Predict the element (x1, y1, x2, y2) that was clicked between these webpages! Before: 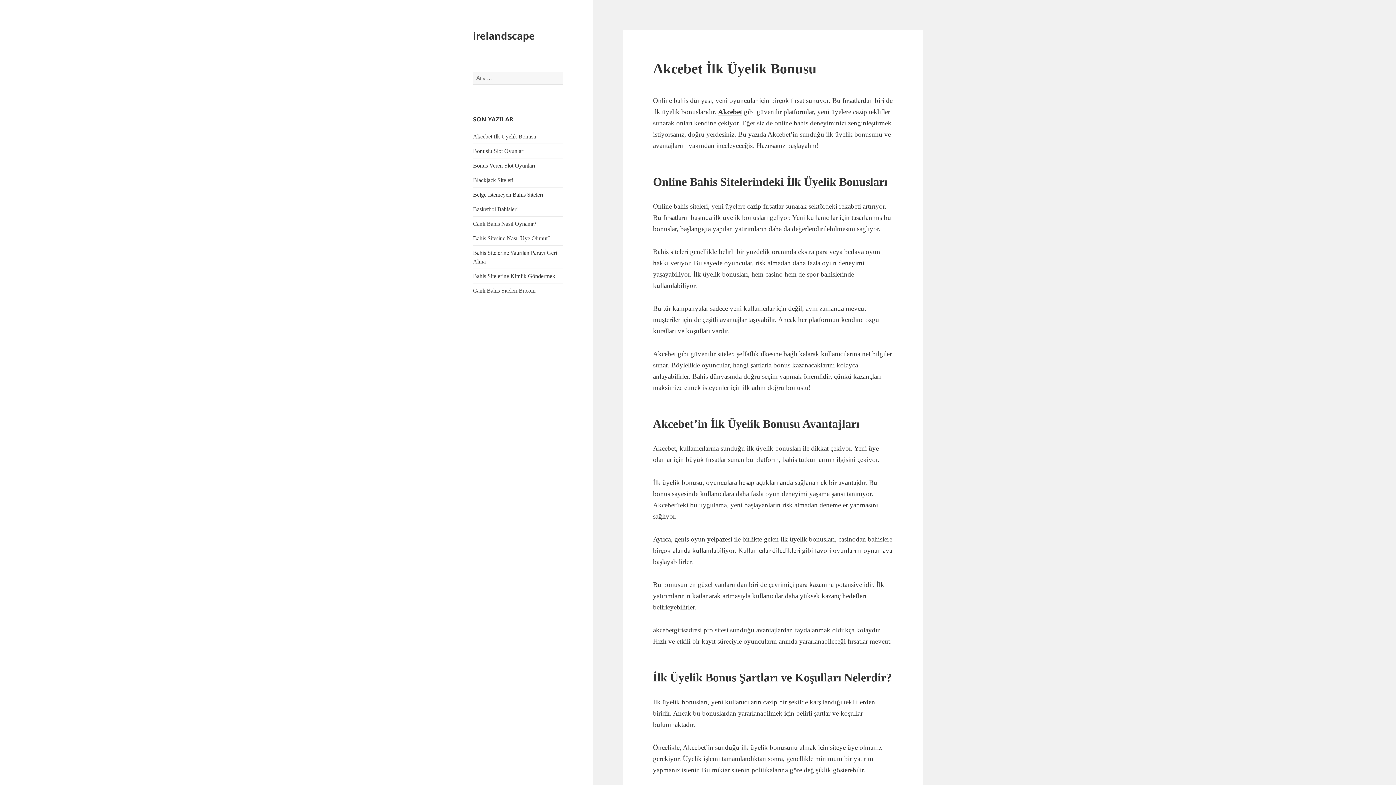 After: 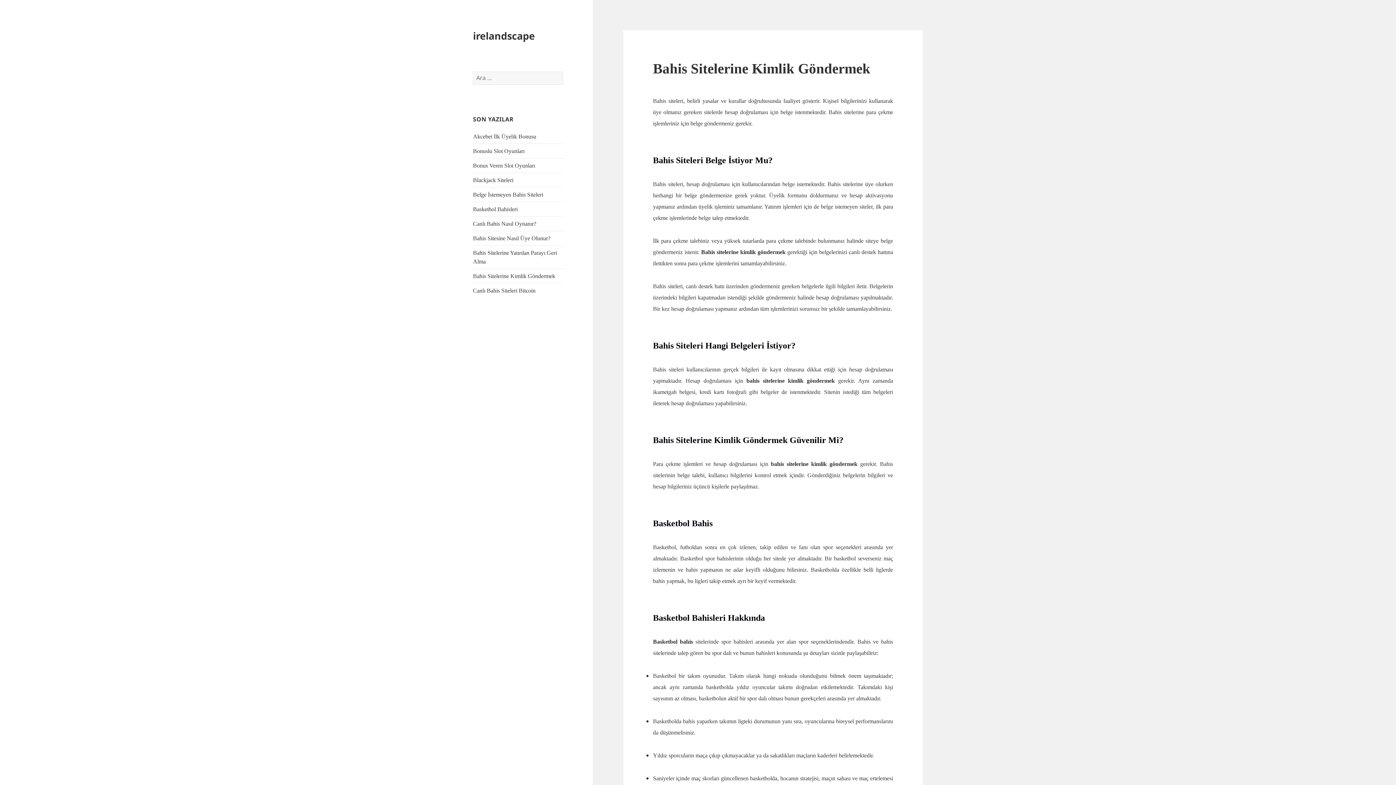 Action: bbox: (473, 273, 555, 279) label: Bahis Sitelerine Kimlik Göndermek